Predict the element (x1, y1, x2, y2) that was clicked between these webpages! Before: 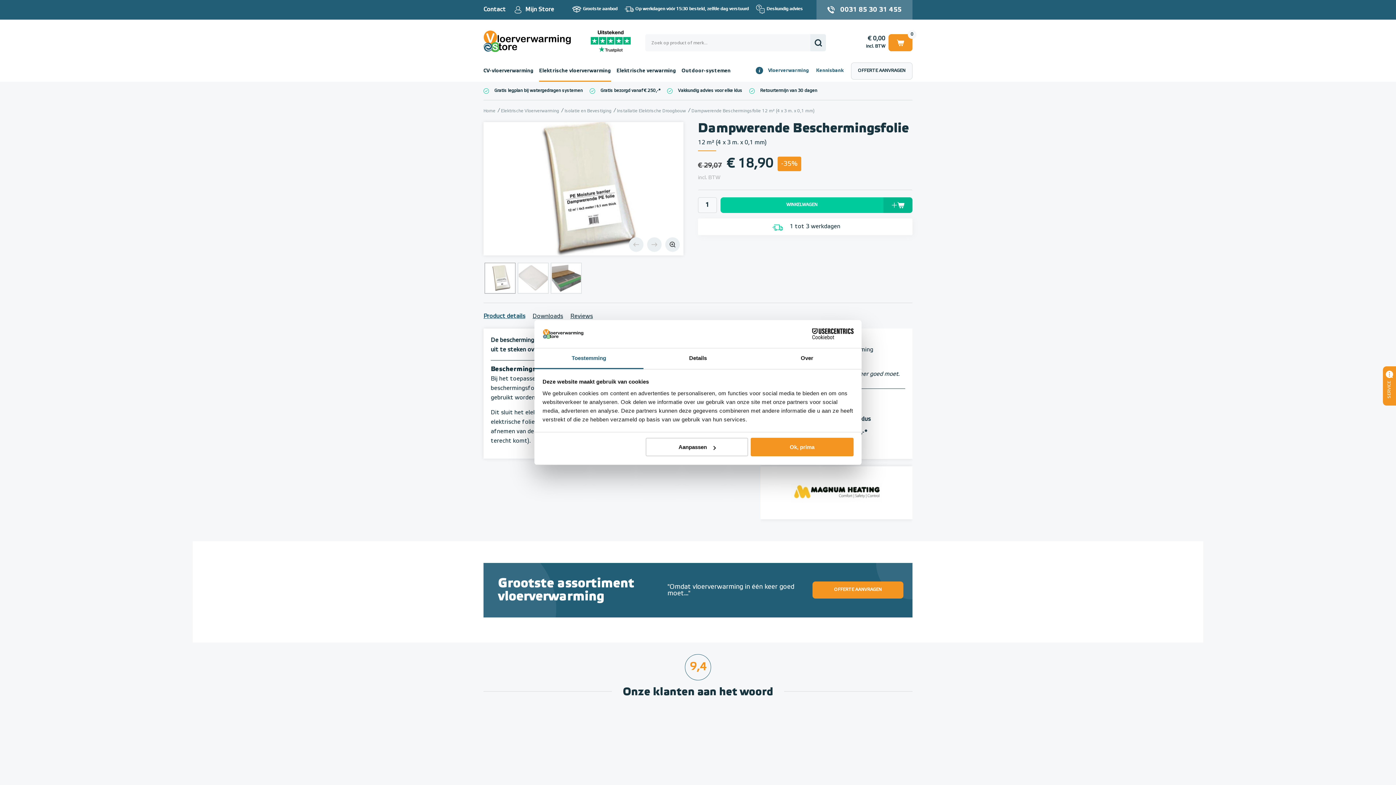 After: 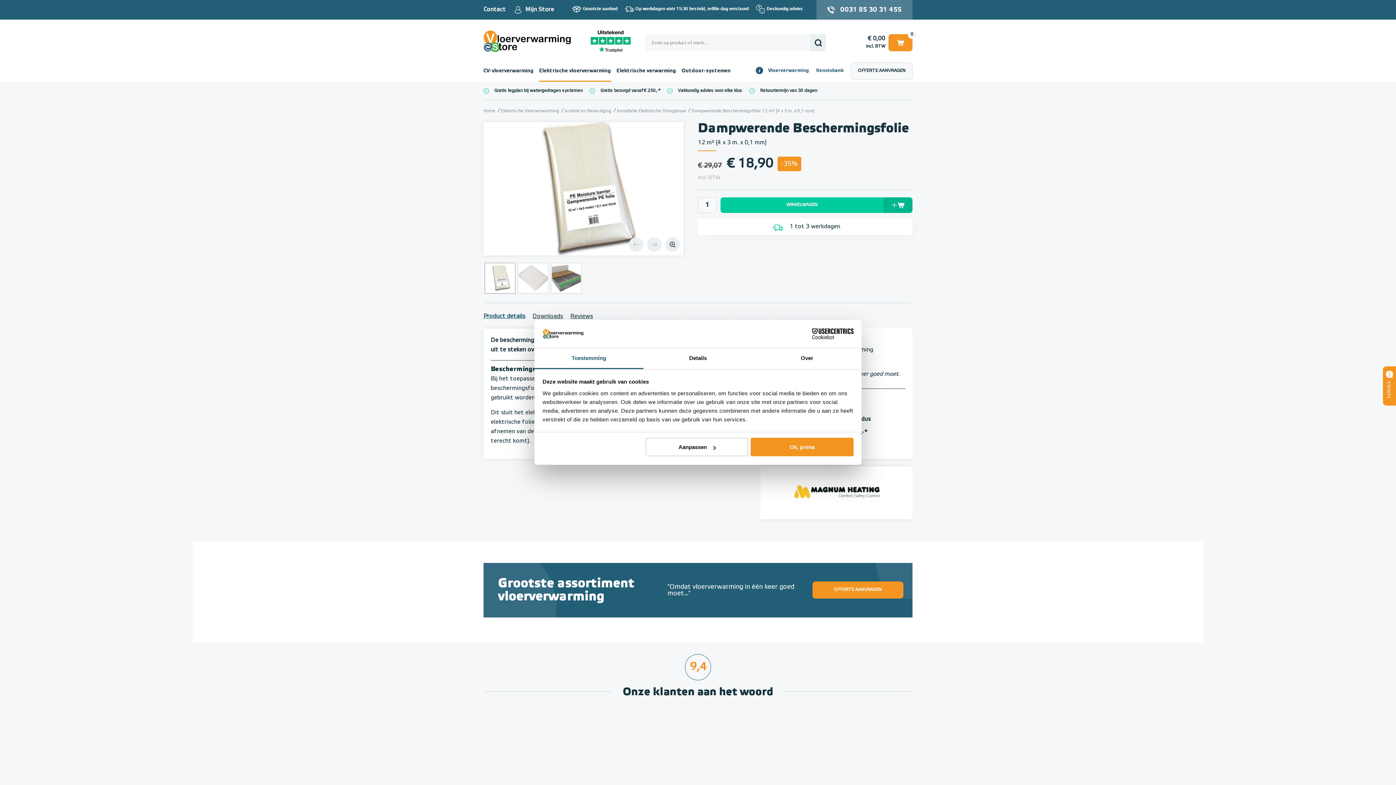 Action: label: Cookiebot - opens in a new window bbox: (790, 328, 853, 339)